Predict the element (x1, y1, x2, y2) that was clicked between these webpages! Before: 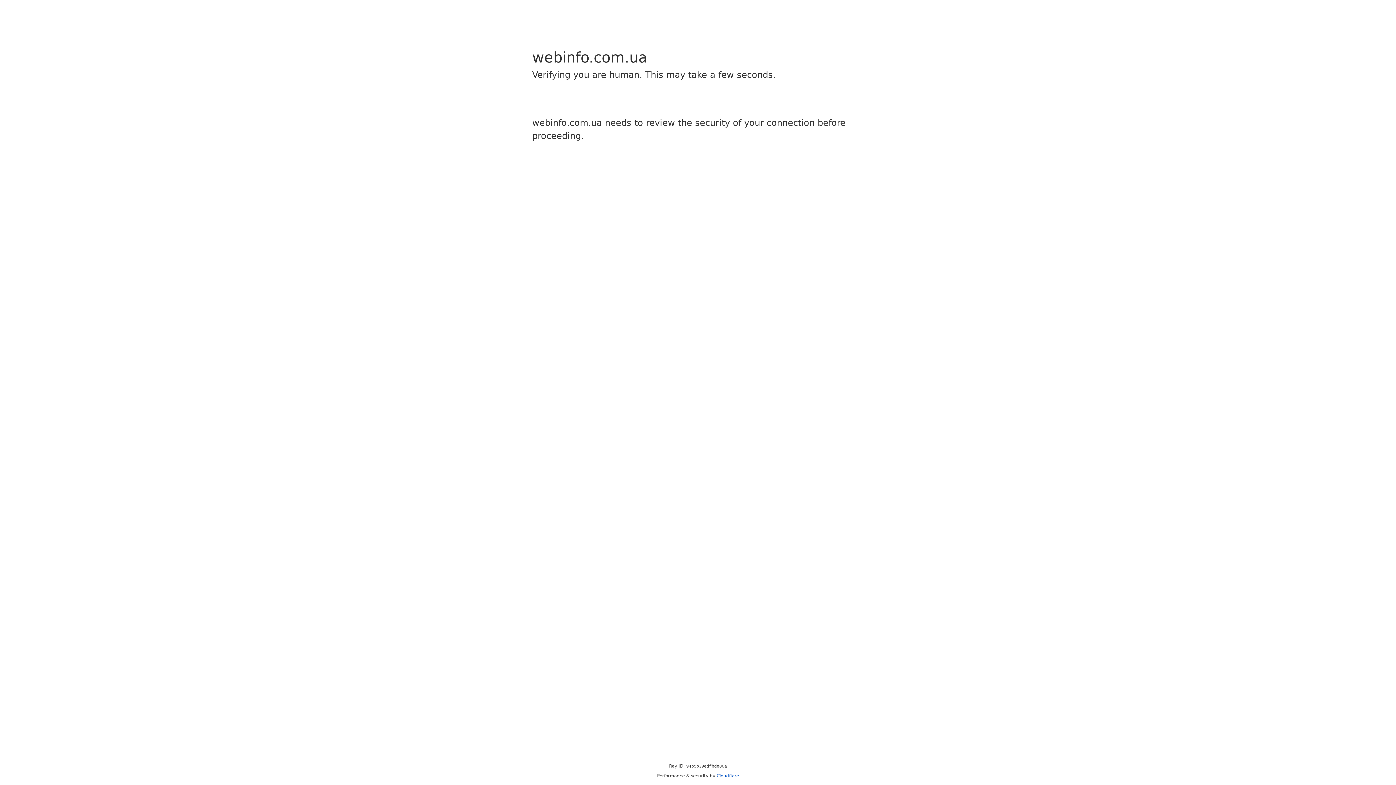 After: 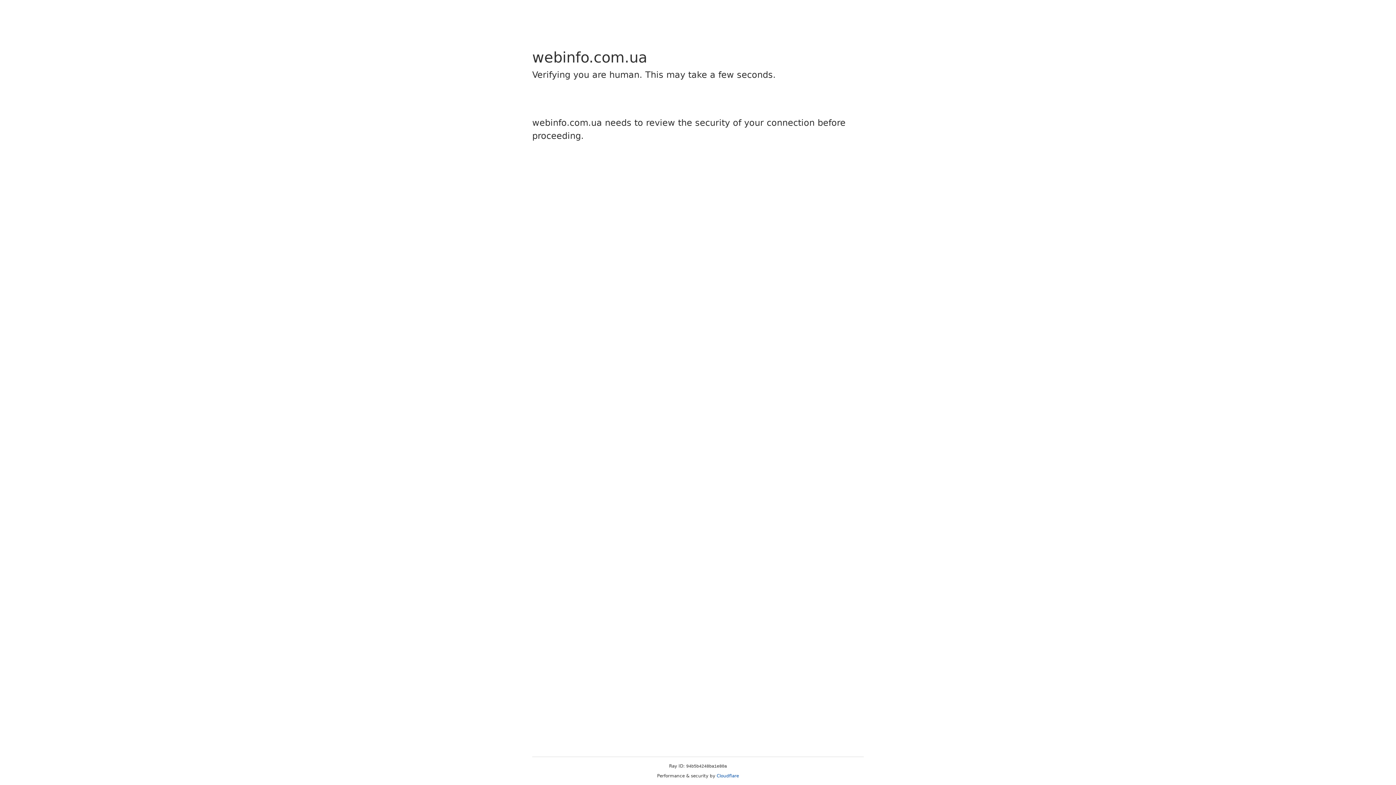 Action: label: Cloudflare bbox: (716, 773, 739, 778)